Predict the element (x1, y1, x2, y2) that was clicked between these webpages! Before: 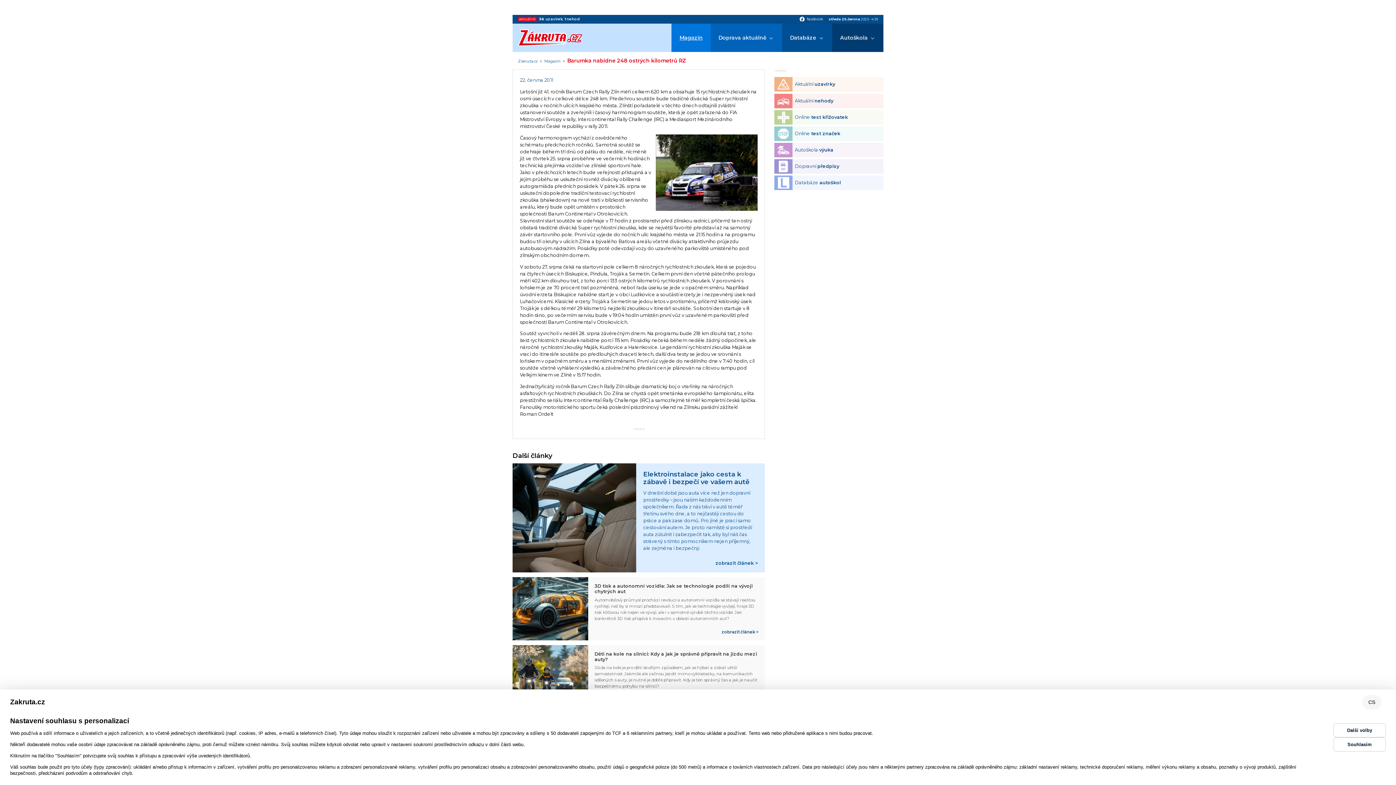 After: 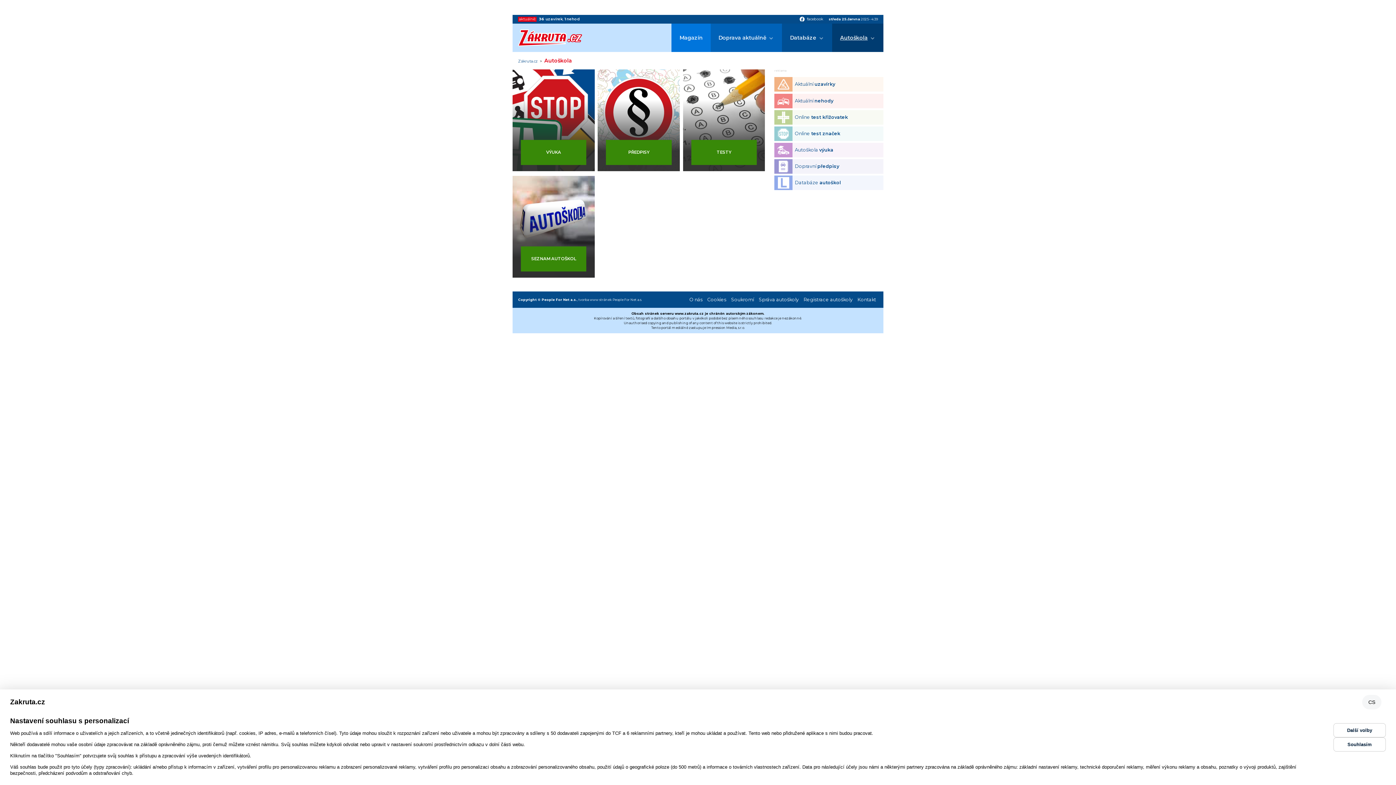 Action: bbox: (832, 23, 883, 52) label: Autoškola